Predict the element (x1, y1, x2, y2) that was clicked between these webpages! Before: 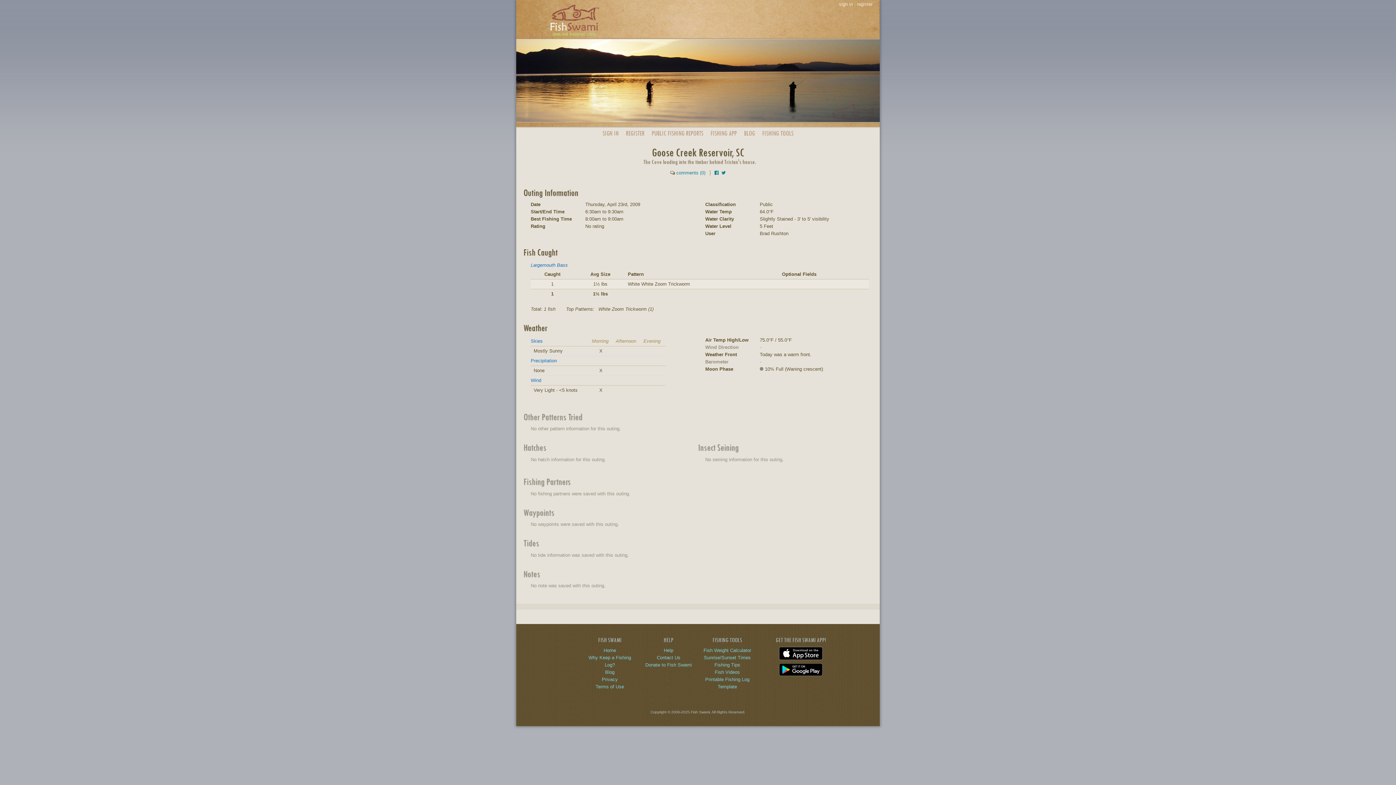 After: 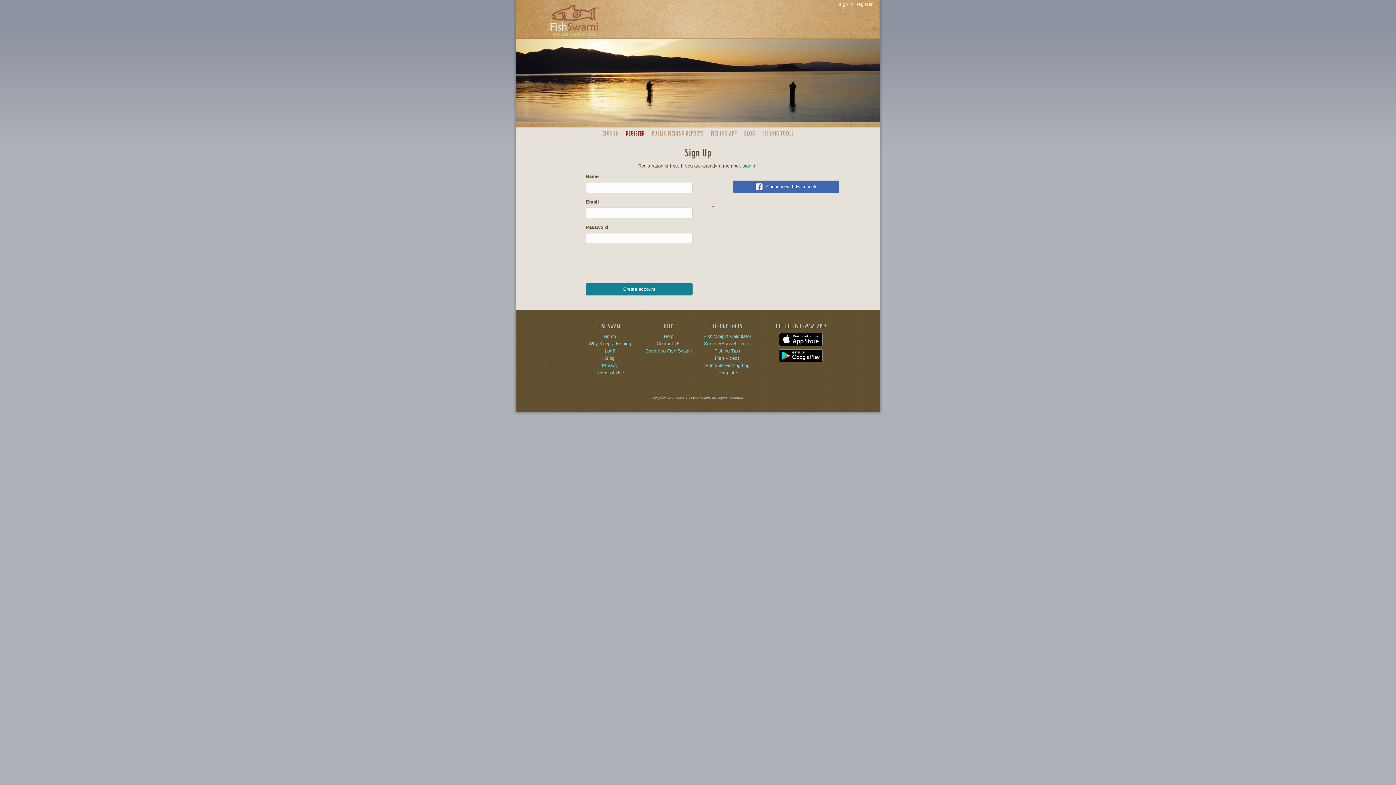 Action: bbox: (626, 129, 644, 137) label: REGISTER